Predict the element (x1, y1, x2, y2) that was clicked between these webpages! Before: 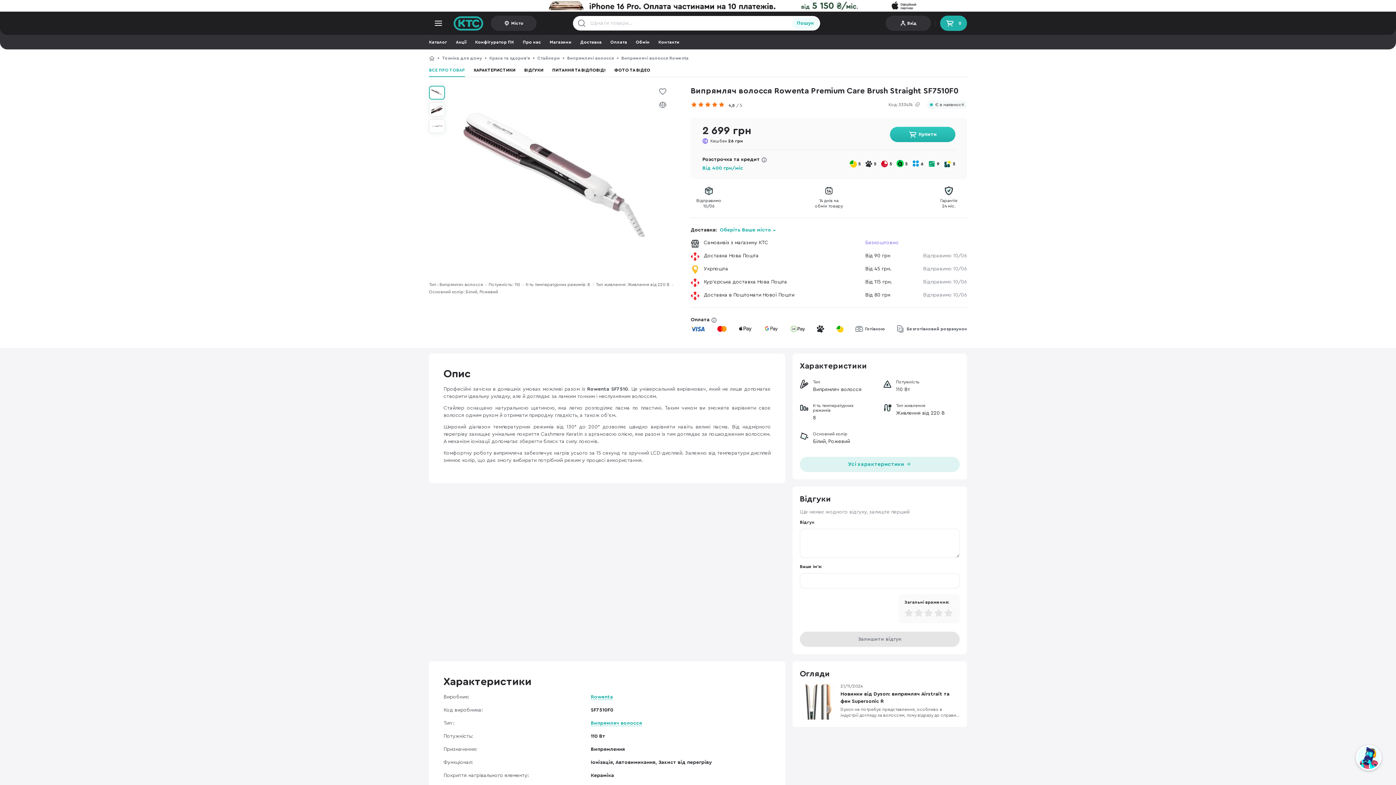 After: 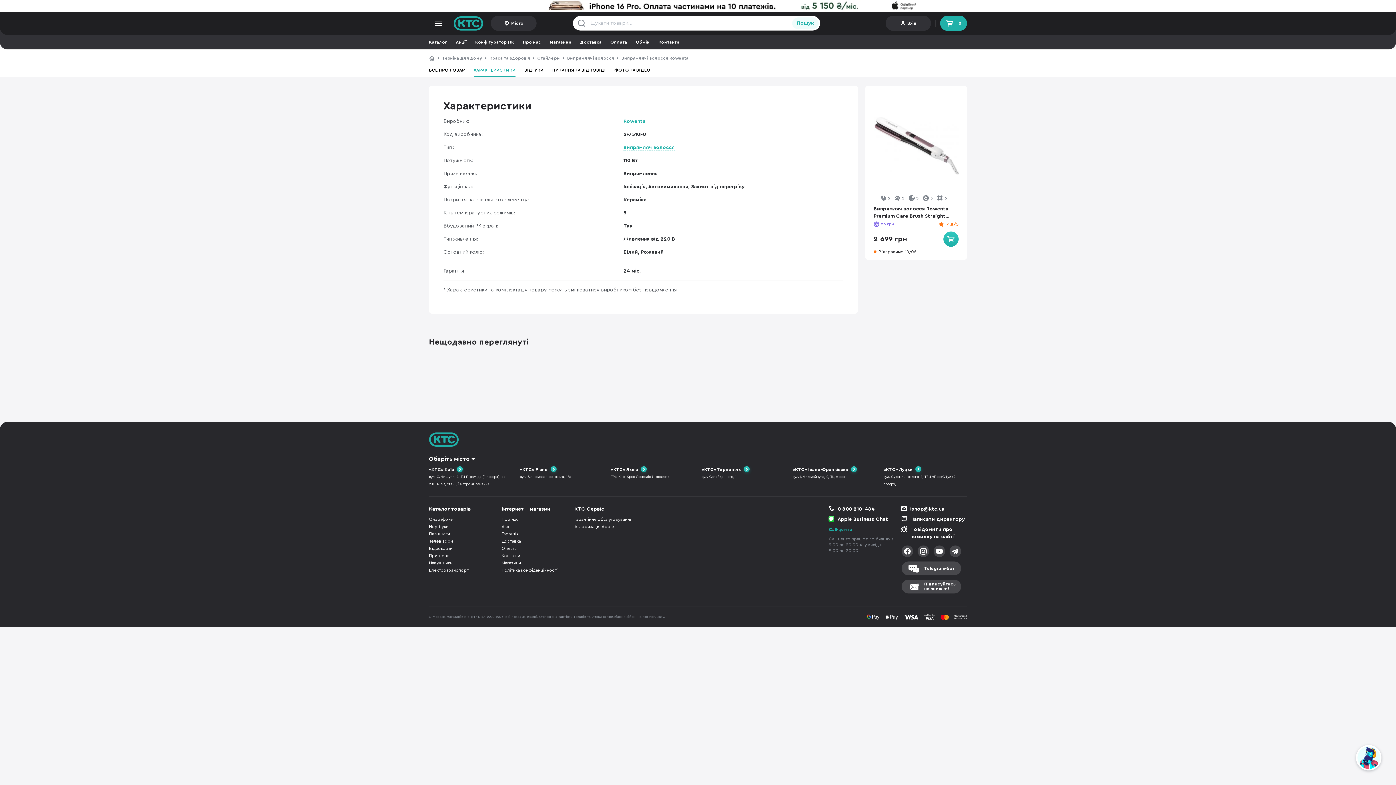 Action: label: ХАРАКТЕРИСТИКИ bbox: (473, 63, 515, 77)